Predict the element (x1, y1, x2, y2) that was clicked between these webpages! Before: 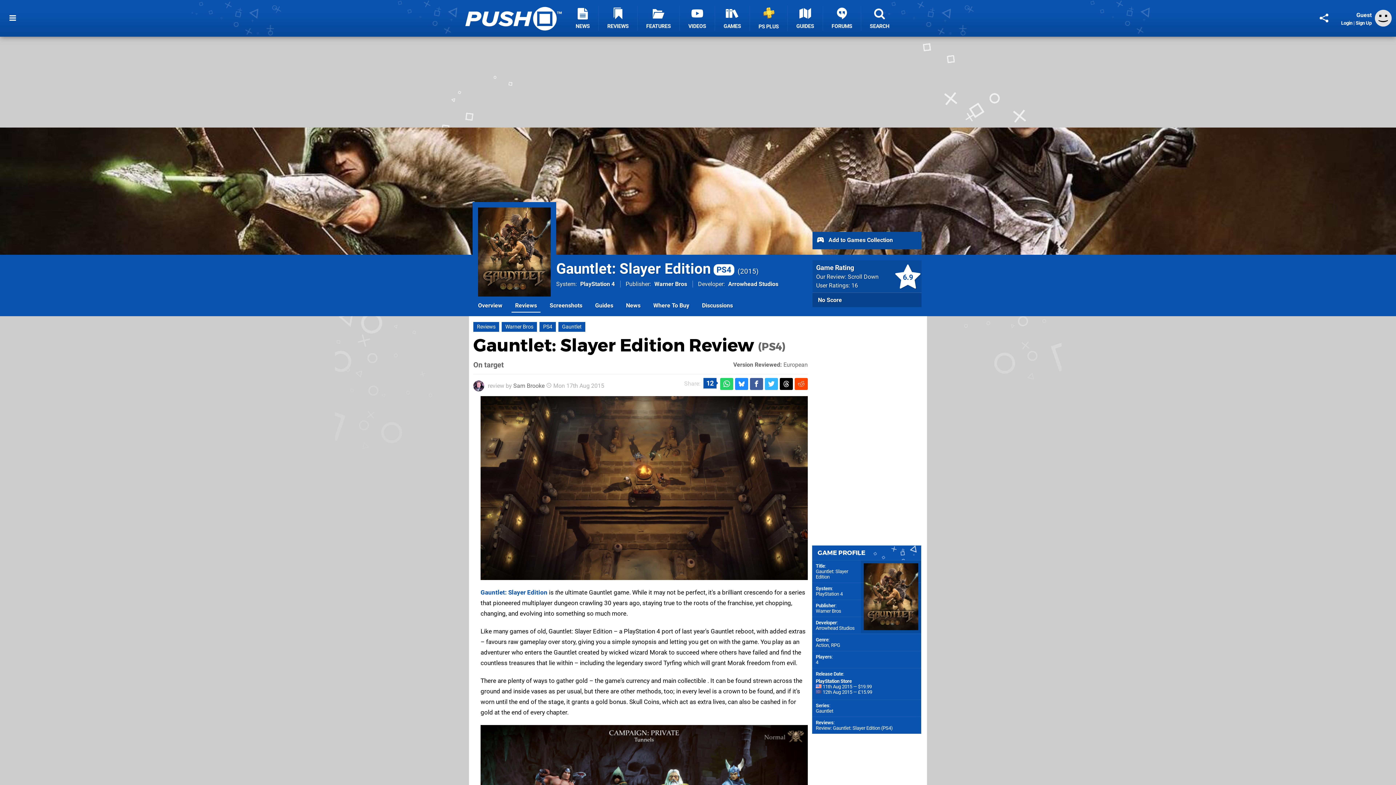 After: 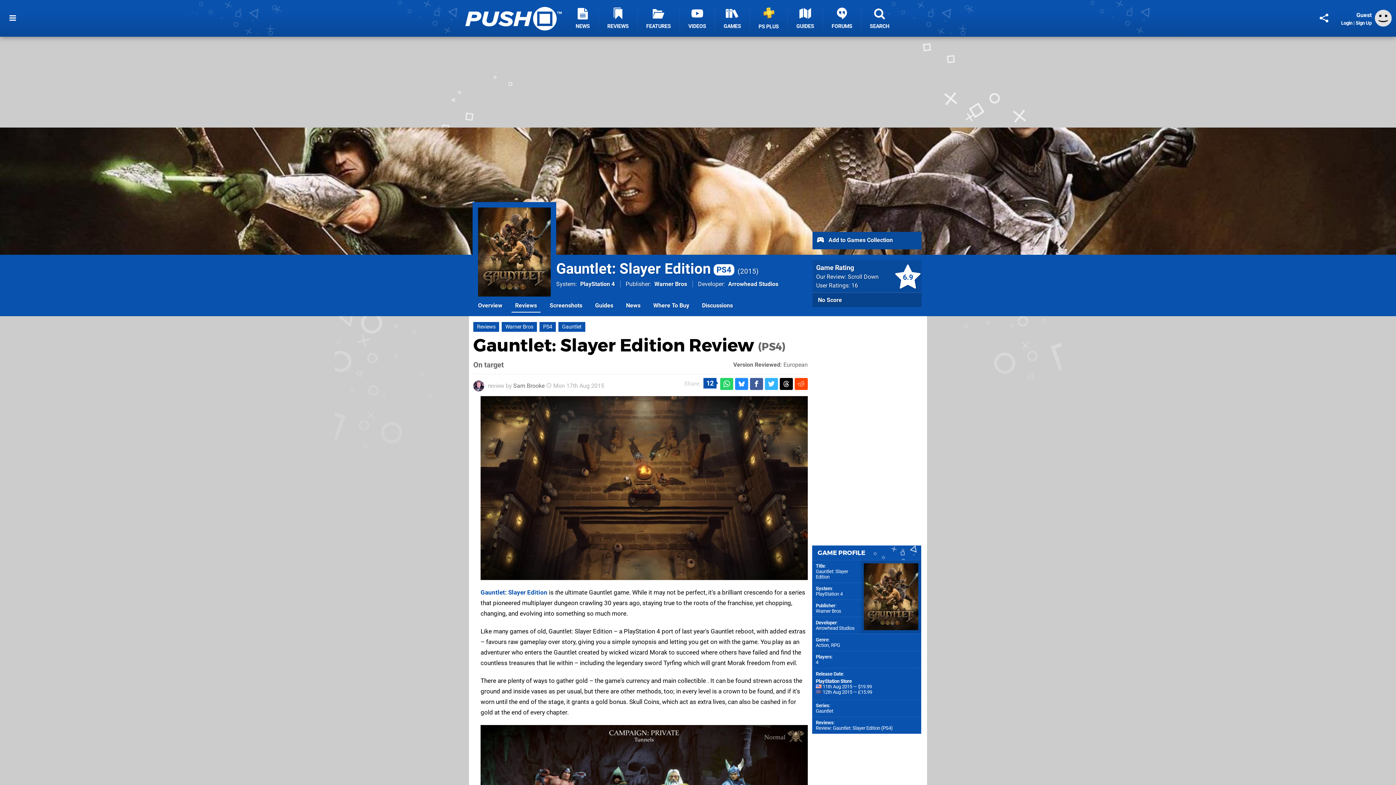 Action: bbox: (816, 725, 893, 731) label: Review: Gauntlet: Slayer Edition (PS4)